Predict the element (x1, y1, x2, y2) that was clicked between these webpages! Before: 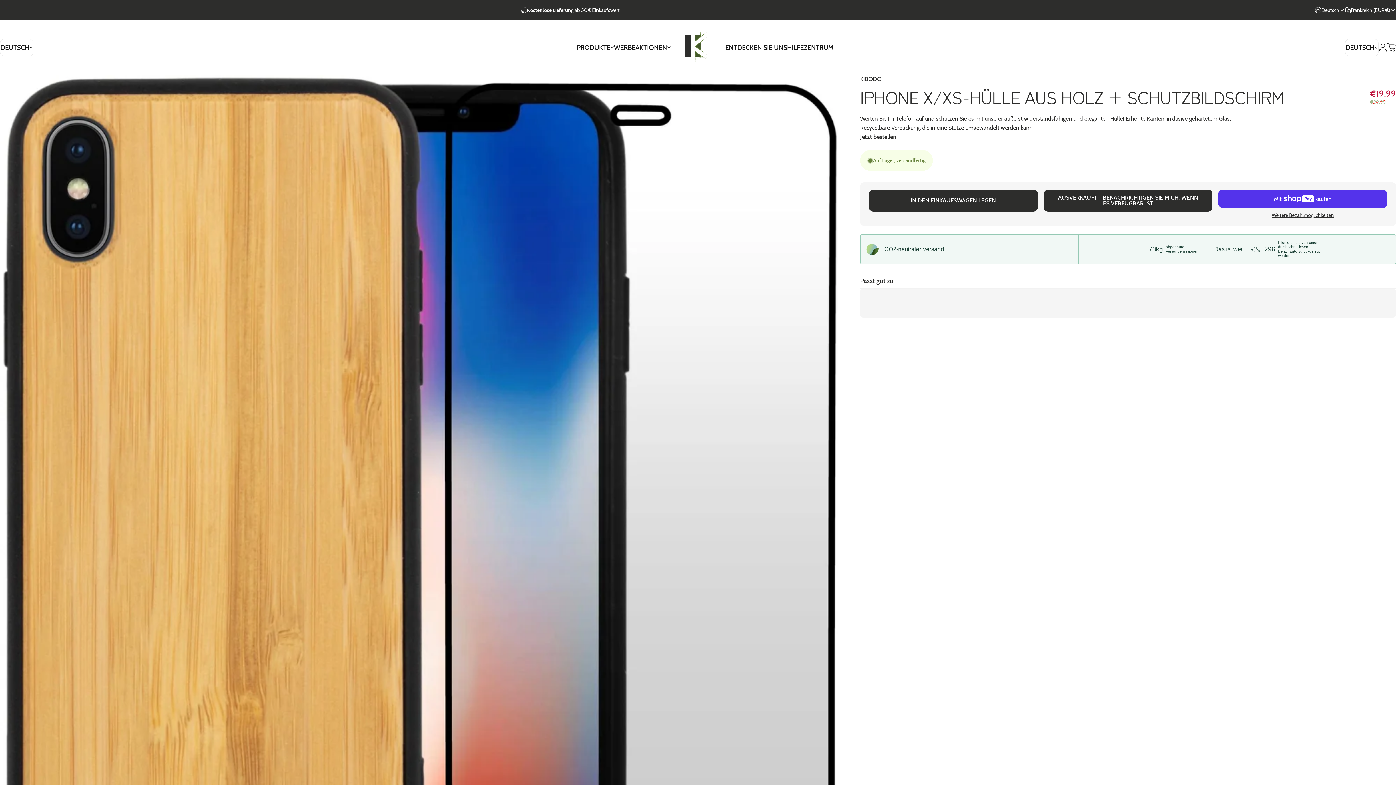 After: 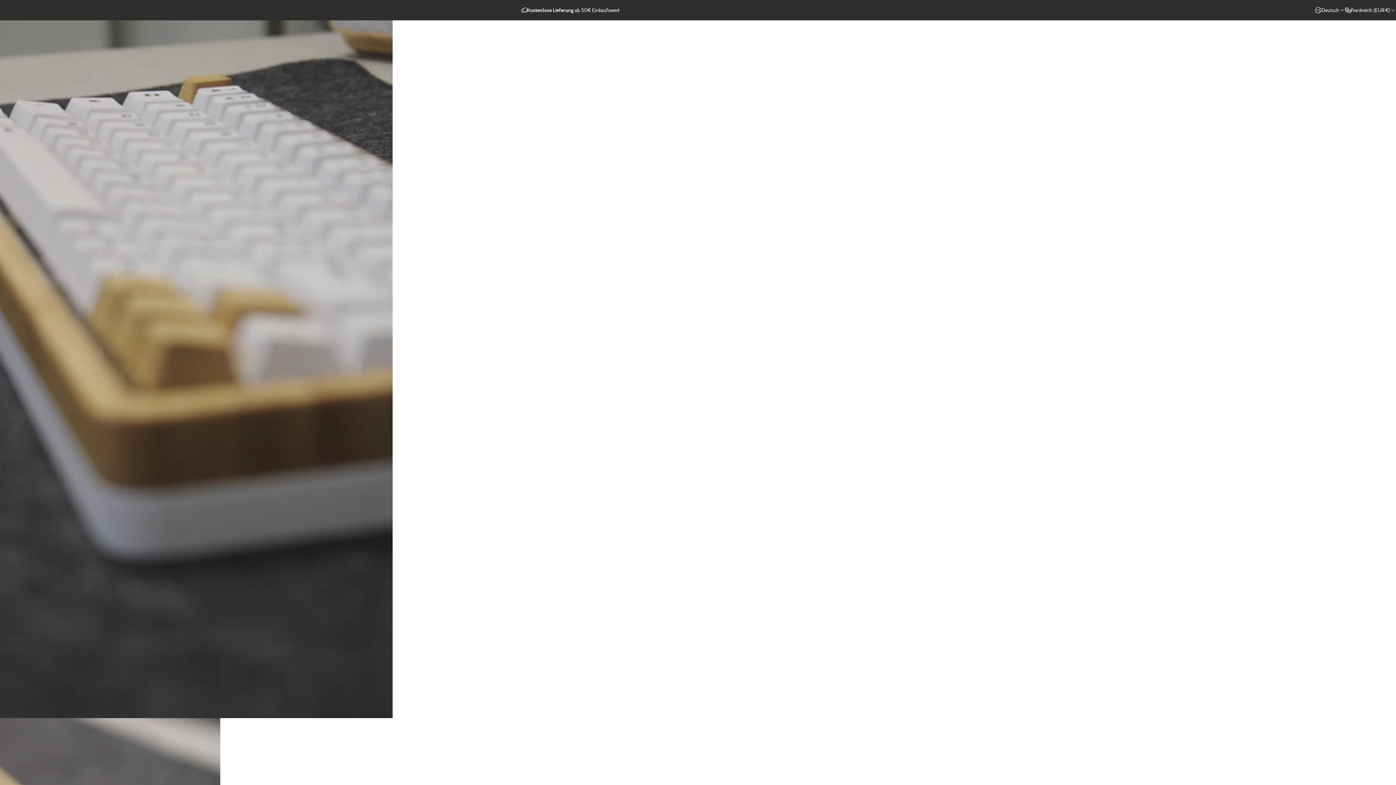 Action: label: Kibodo bbox: (685, 32, 710, 63)